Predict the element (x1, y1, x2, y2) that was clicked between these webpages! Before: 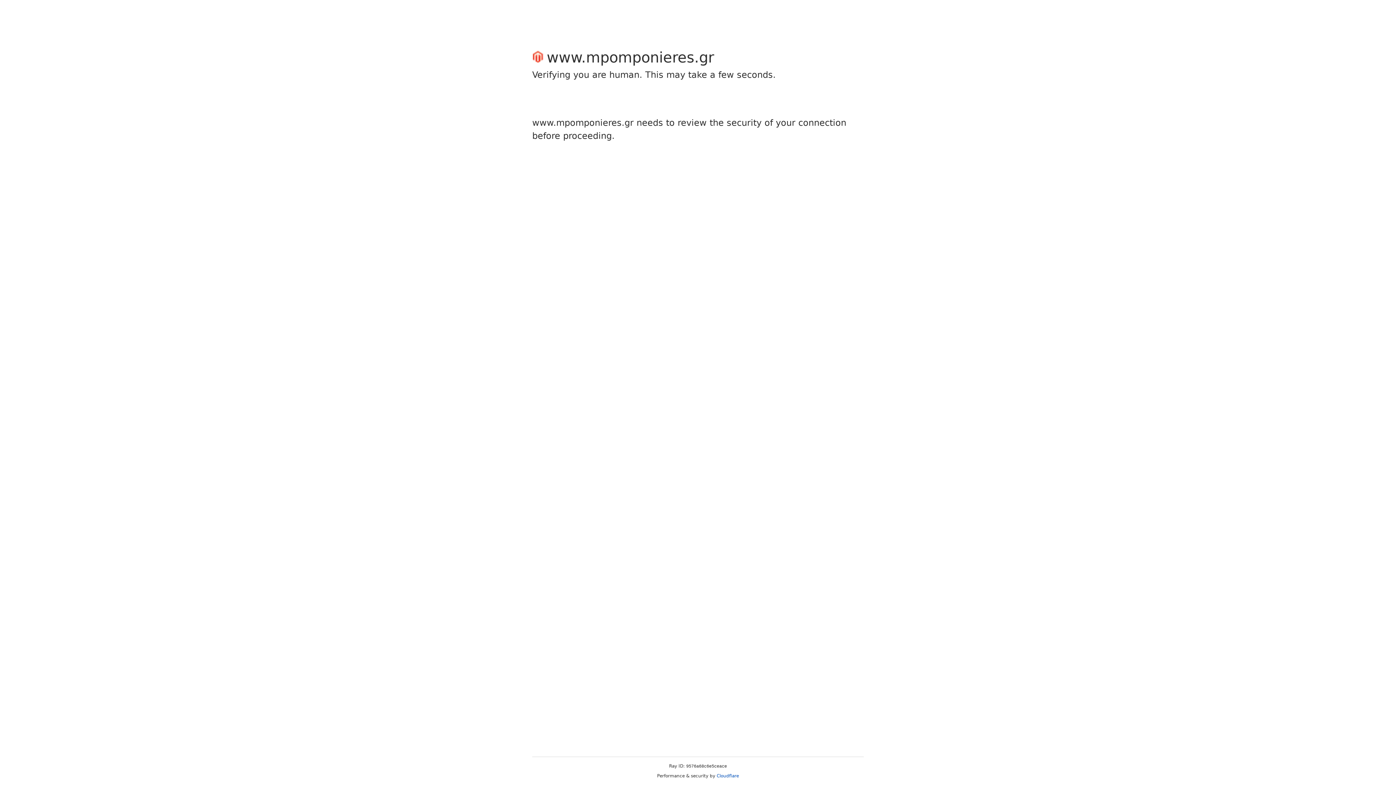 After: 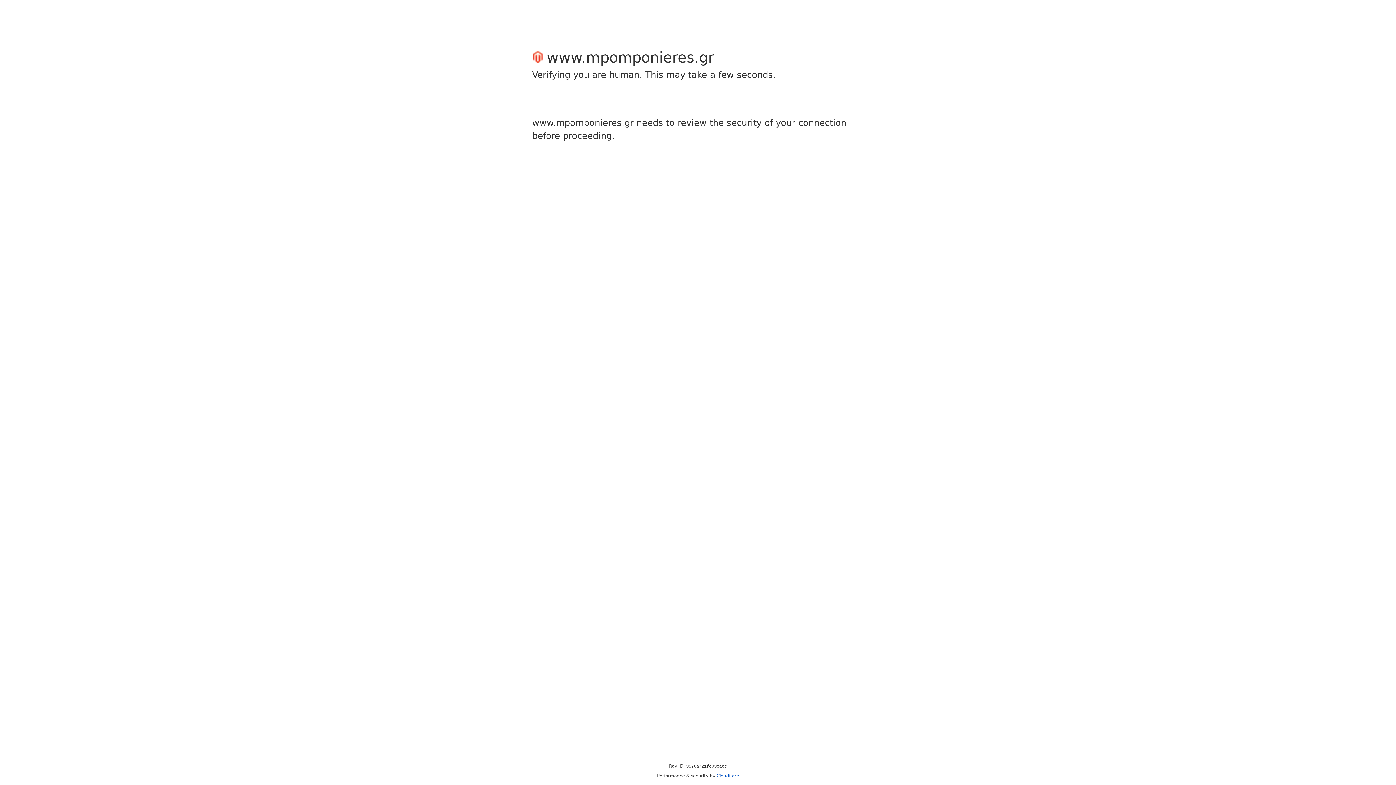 Action: bbox: (716, 773, 739, 778) label: Cloudflare